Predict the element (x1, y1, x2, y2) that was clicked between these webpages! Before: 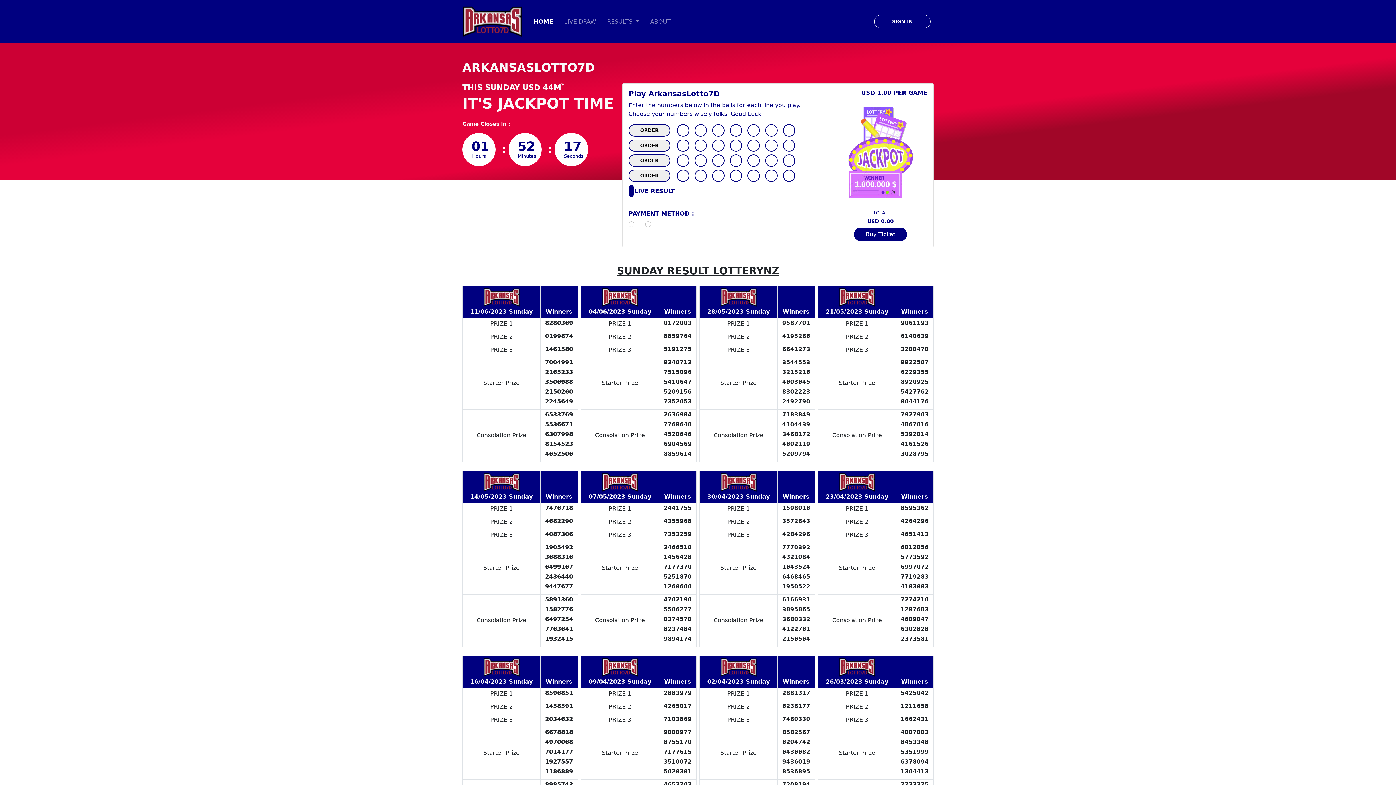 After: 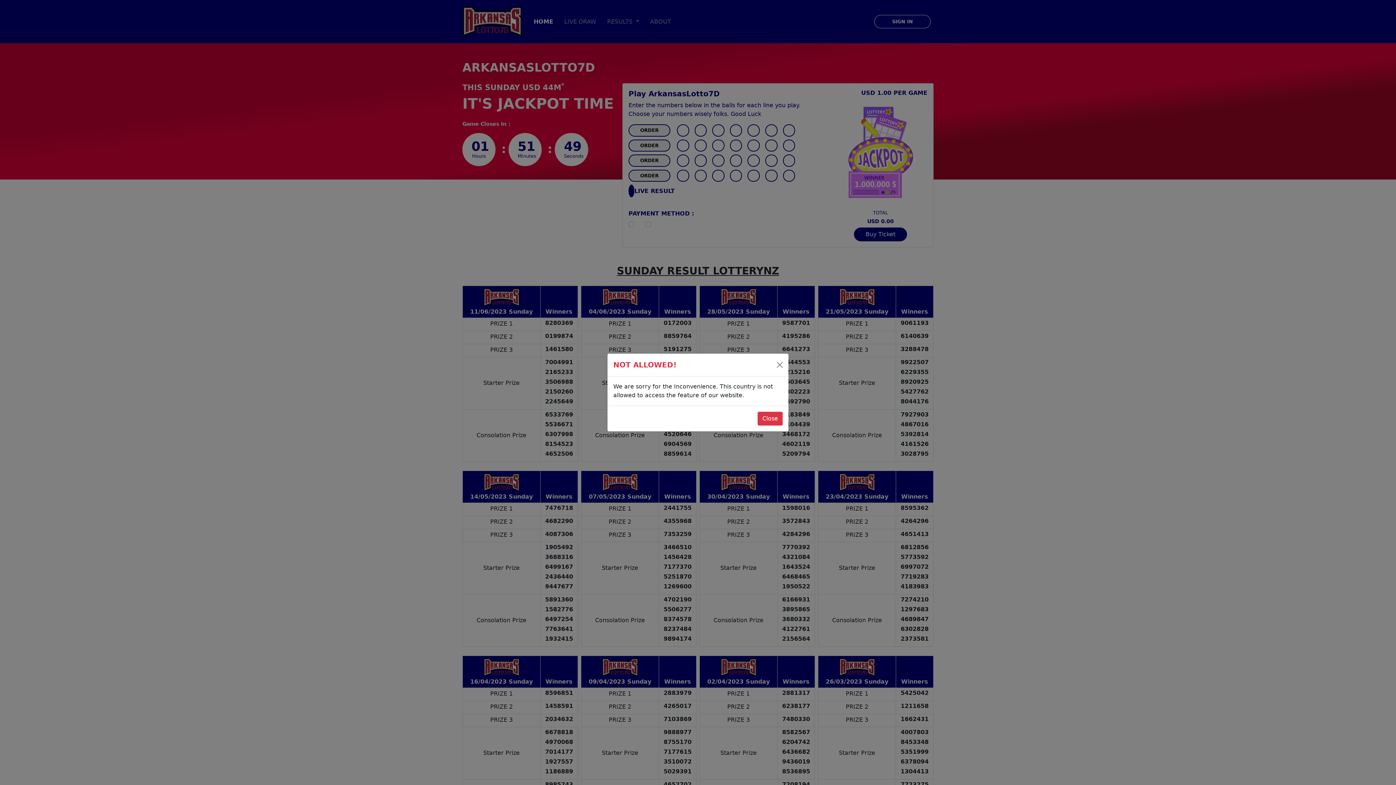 Action: bbox: (628, 169, 670, 181) label: ORDER